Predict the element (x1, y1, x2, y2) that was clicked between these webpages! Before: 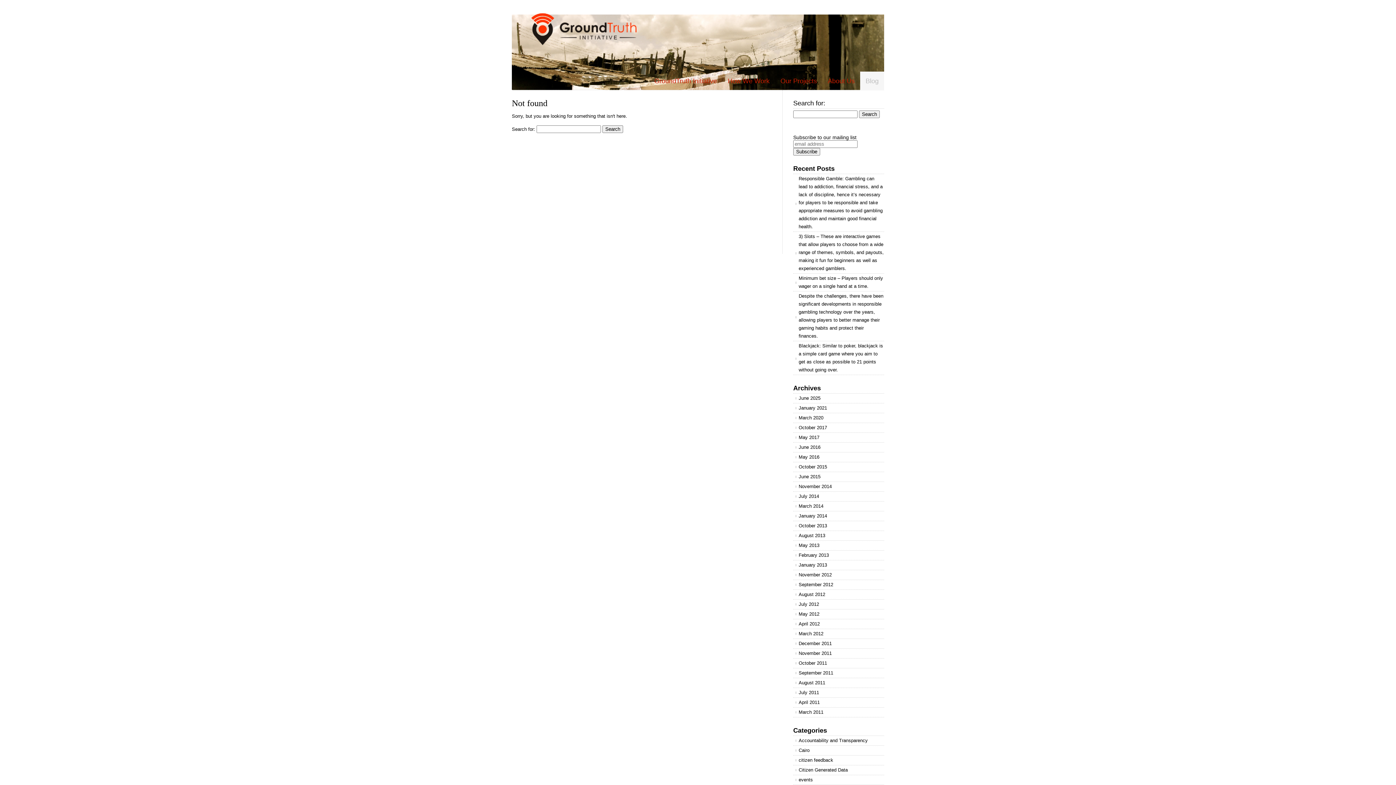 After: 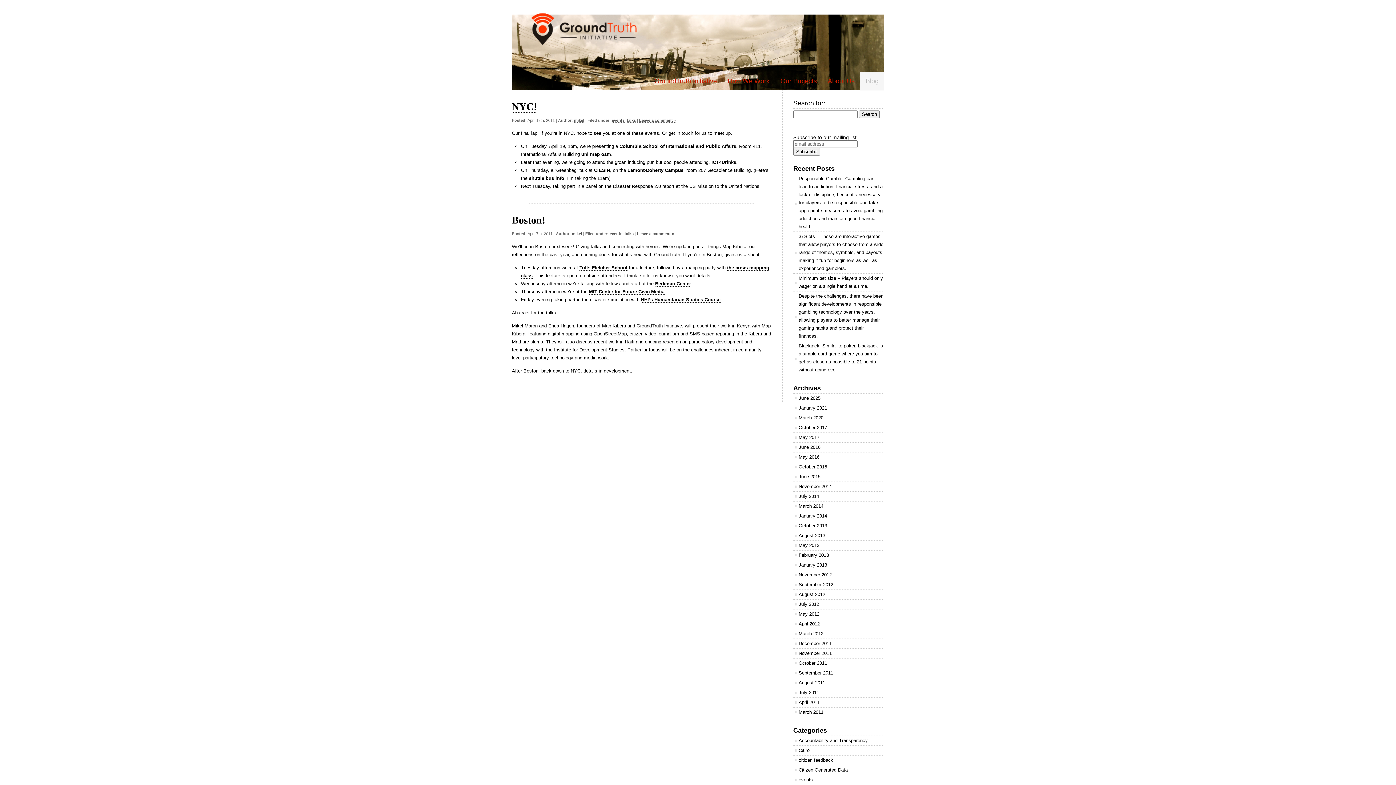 Action: bbox: (793, 698, 884, 707) label: April 2011